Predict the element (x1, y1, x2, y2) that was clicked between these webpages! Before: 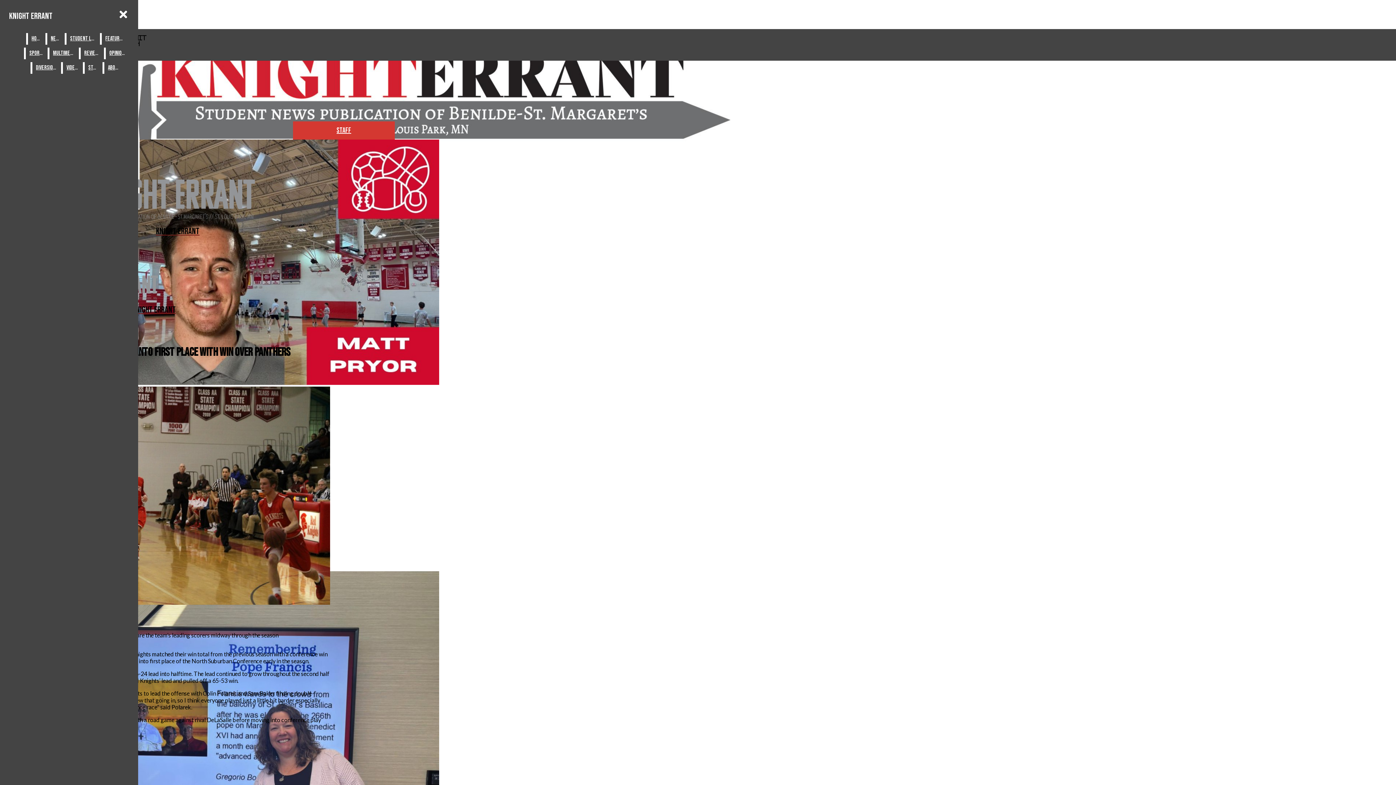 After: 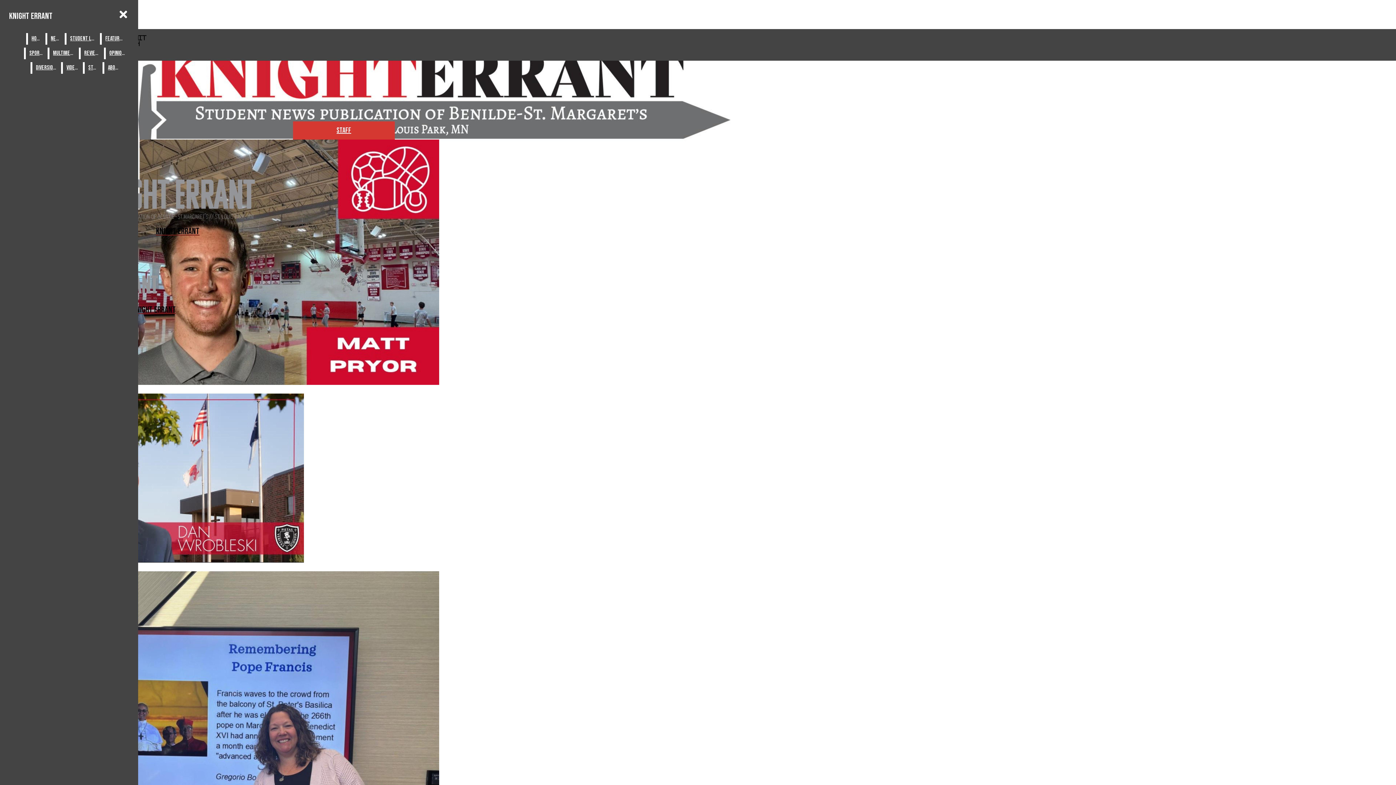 Action: bbox: (105, 47, 128, 59) label: OPINIONS